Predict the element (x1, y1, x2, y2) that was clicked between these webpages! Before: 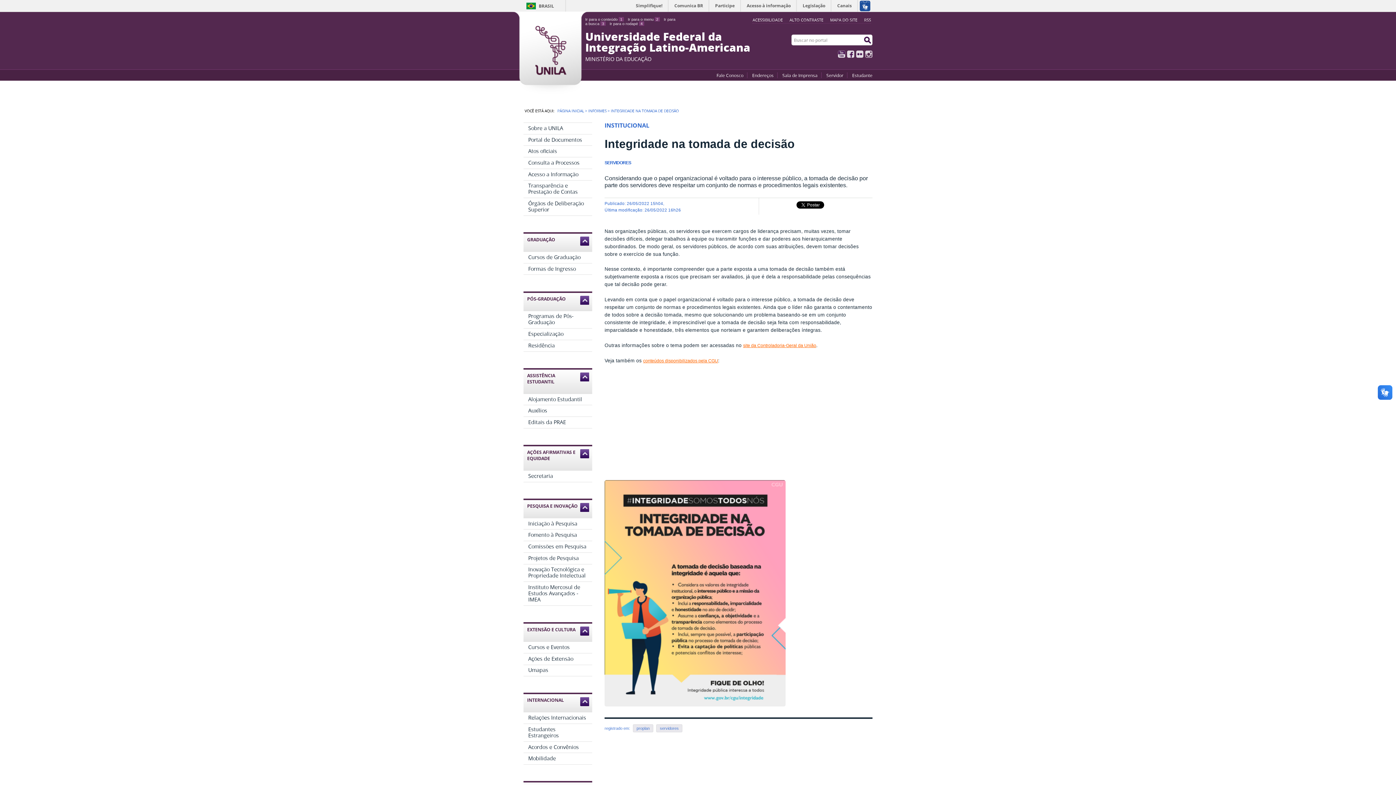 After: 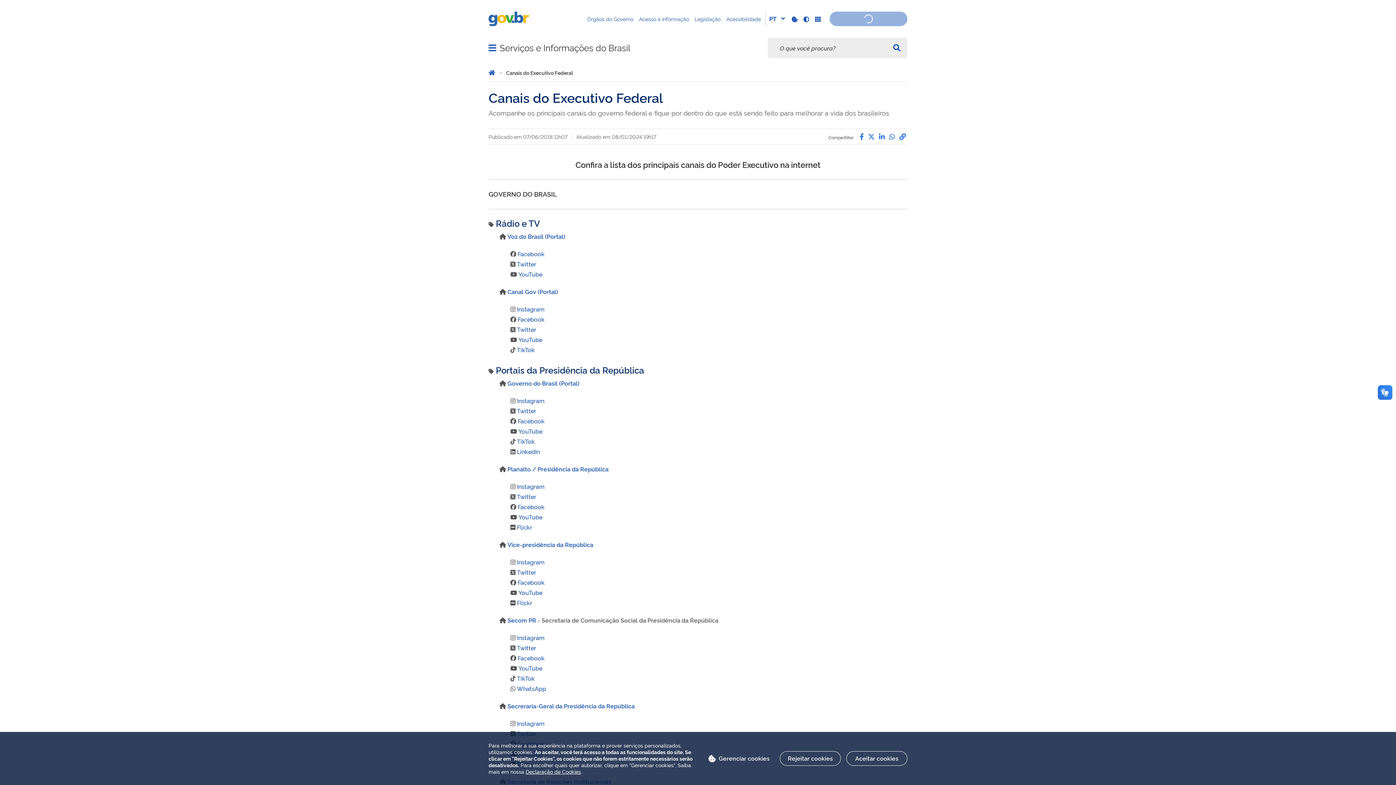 Action: label: Canais bbox: (832, 0, 857, 11)